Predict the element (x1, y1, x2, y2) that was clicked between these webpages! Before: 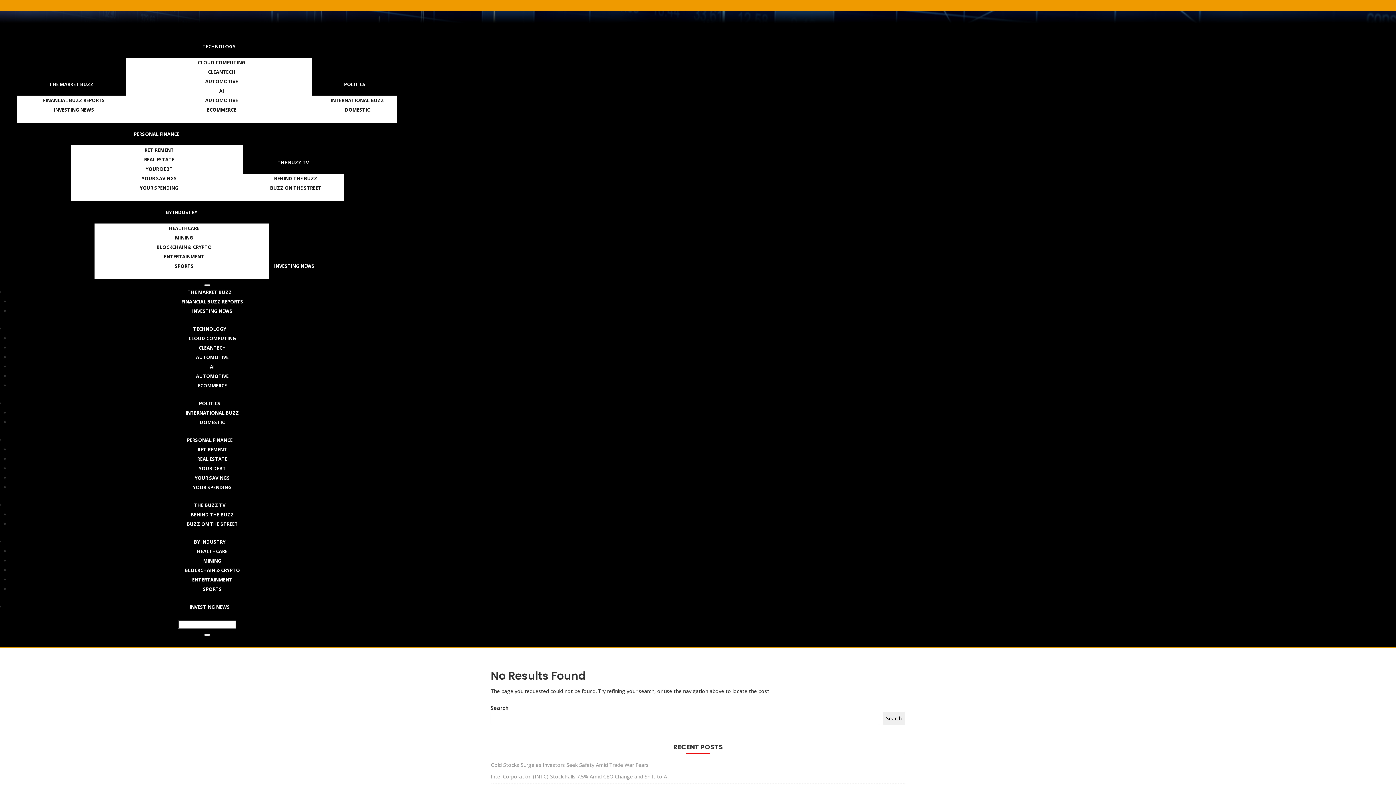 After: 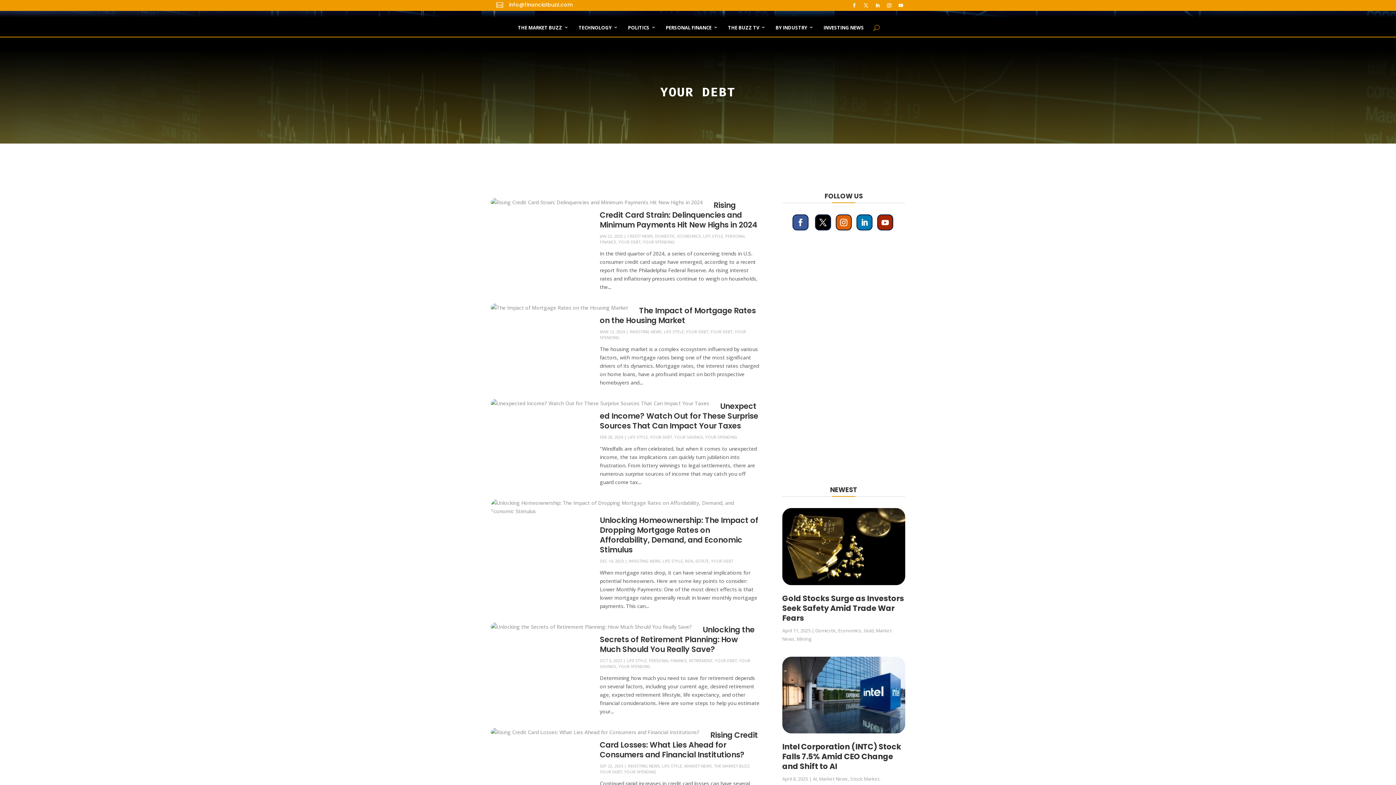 Action: label: YOUR DEBT bbox: (75, 164, 242, 173)